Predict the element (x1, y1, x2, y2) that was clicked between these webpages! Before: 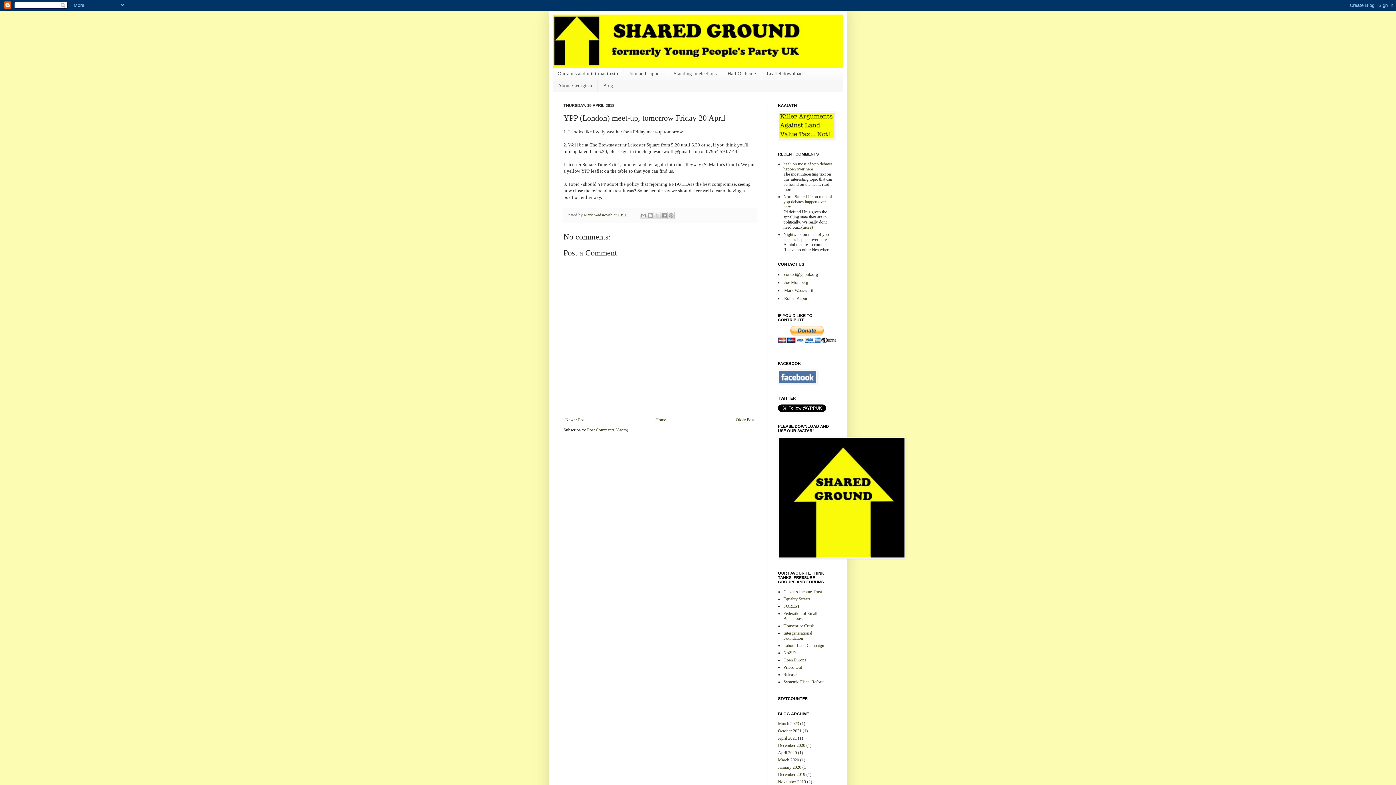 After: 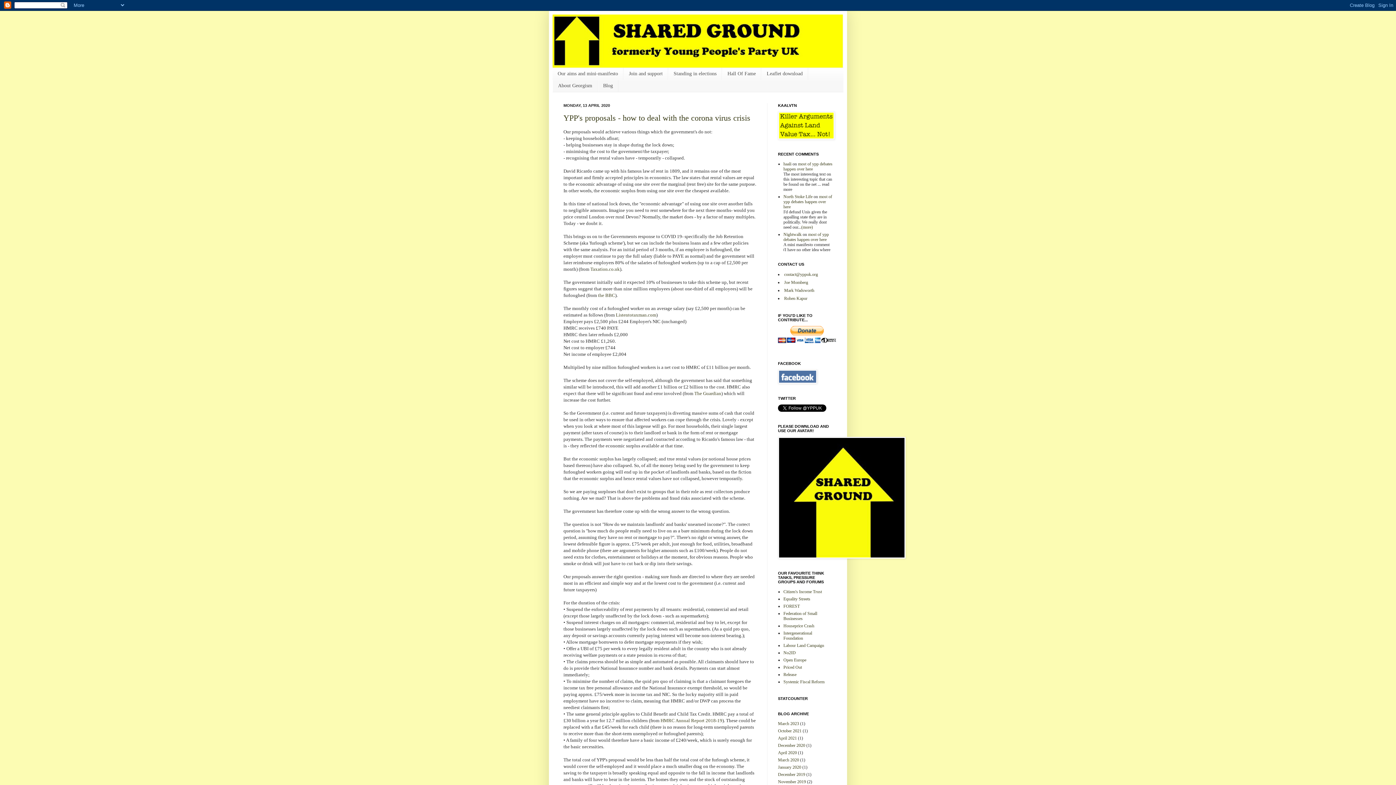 Action: label: April 2020 bbox: (778, 750, 797, 755)